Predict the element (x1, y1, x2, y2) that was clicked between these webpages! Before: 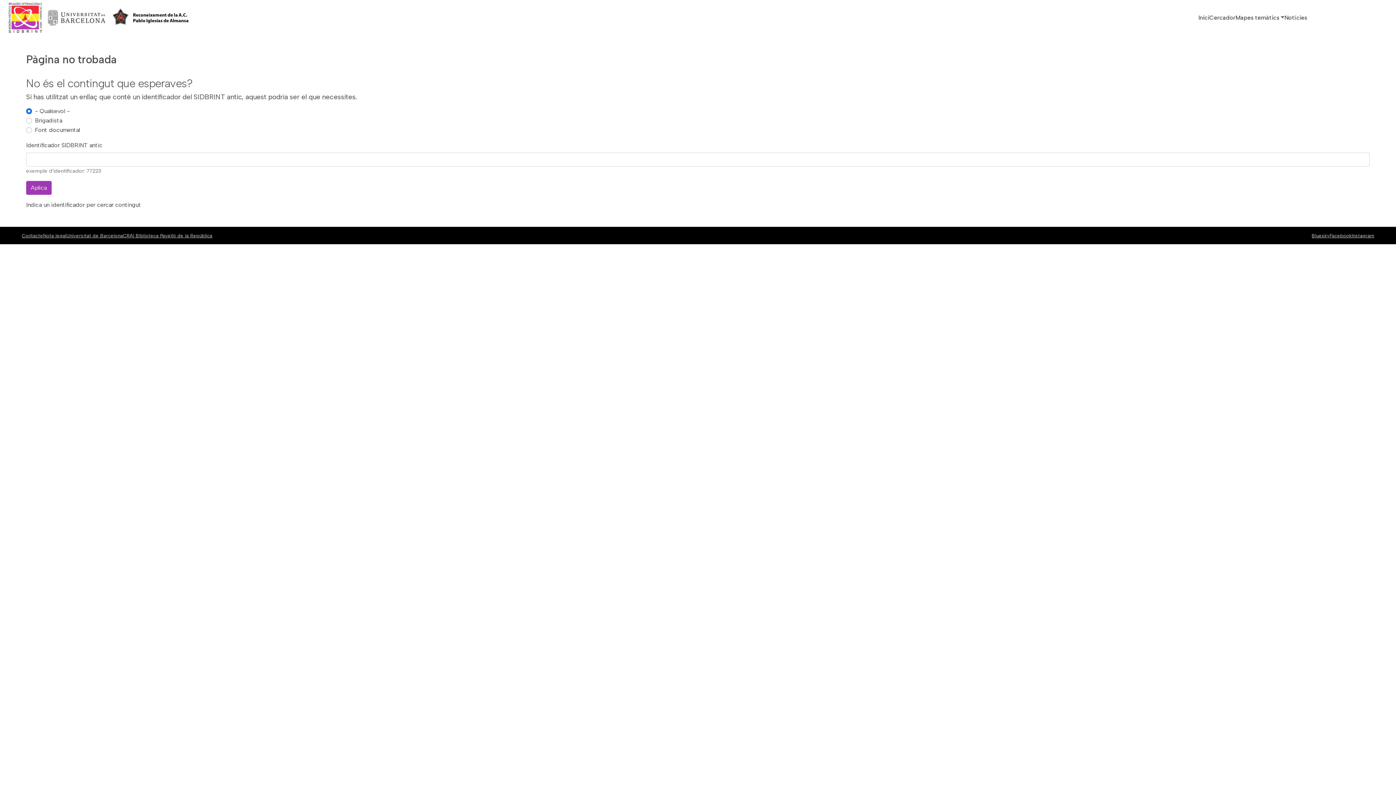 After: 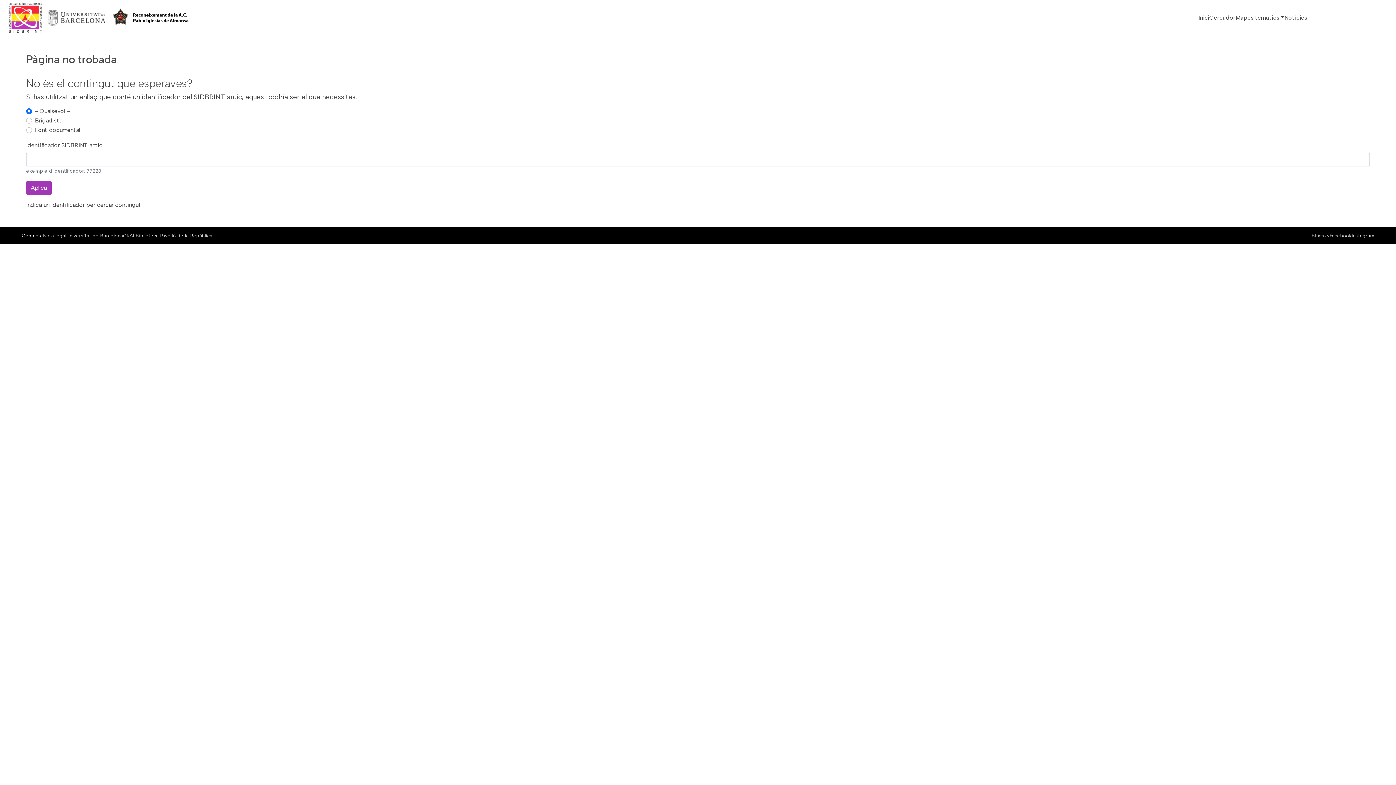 Action: label: Contacte bbox: (21, 232, 43, 238)